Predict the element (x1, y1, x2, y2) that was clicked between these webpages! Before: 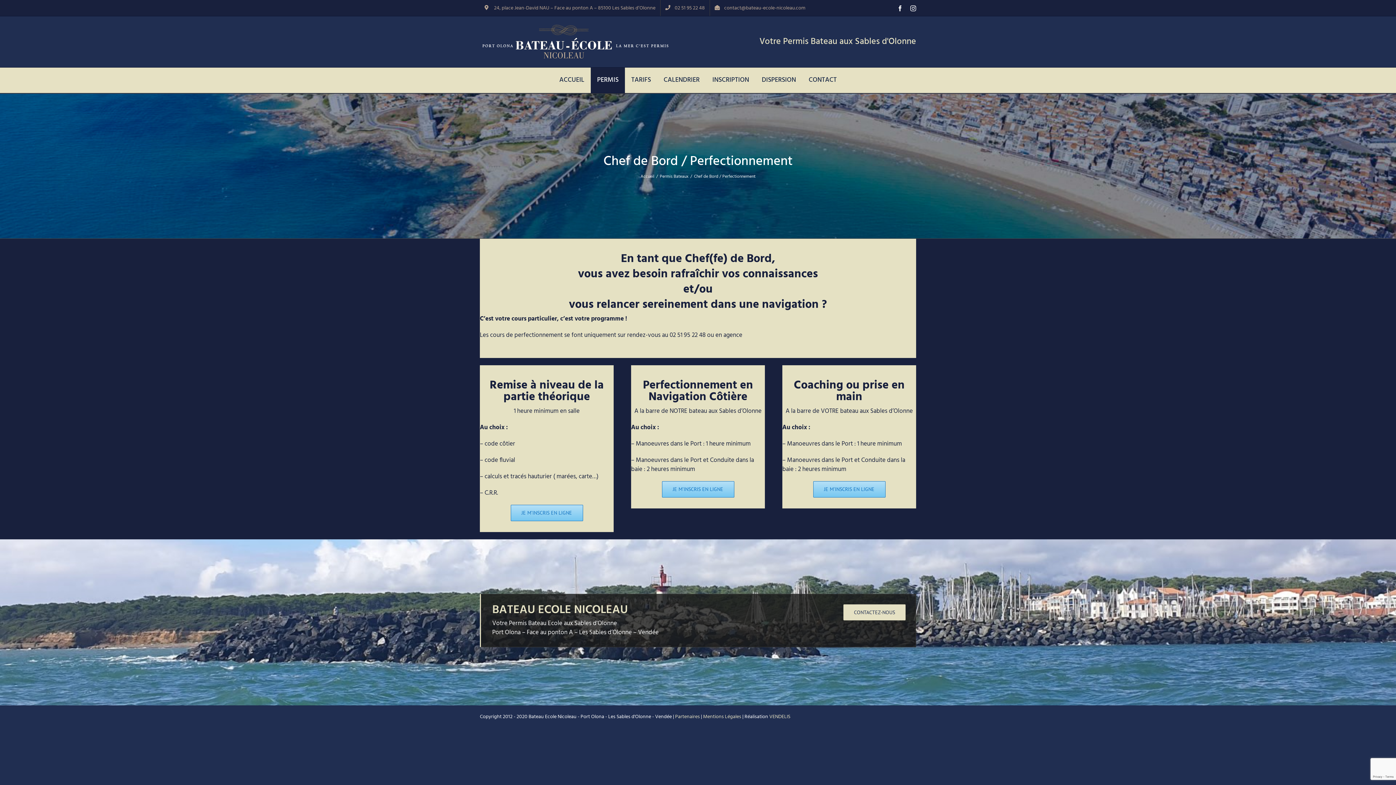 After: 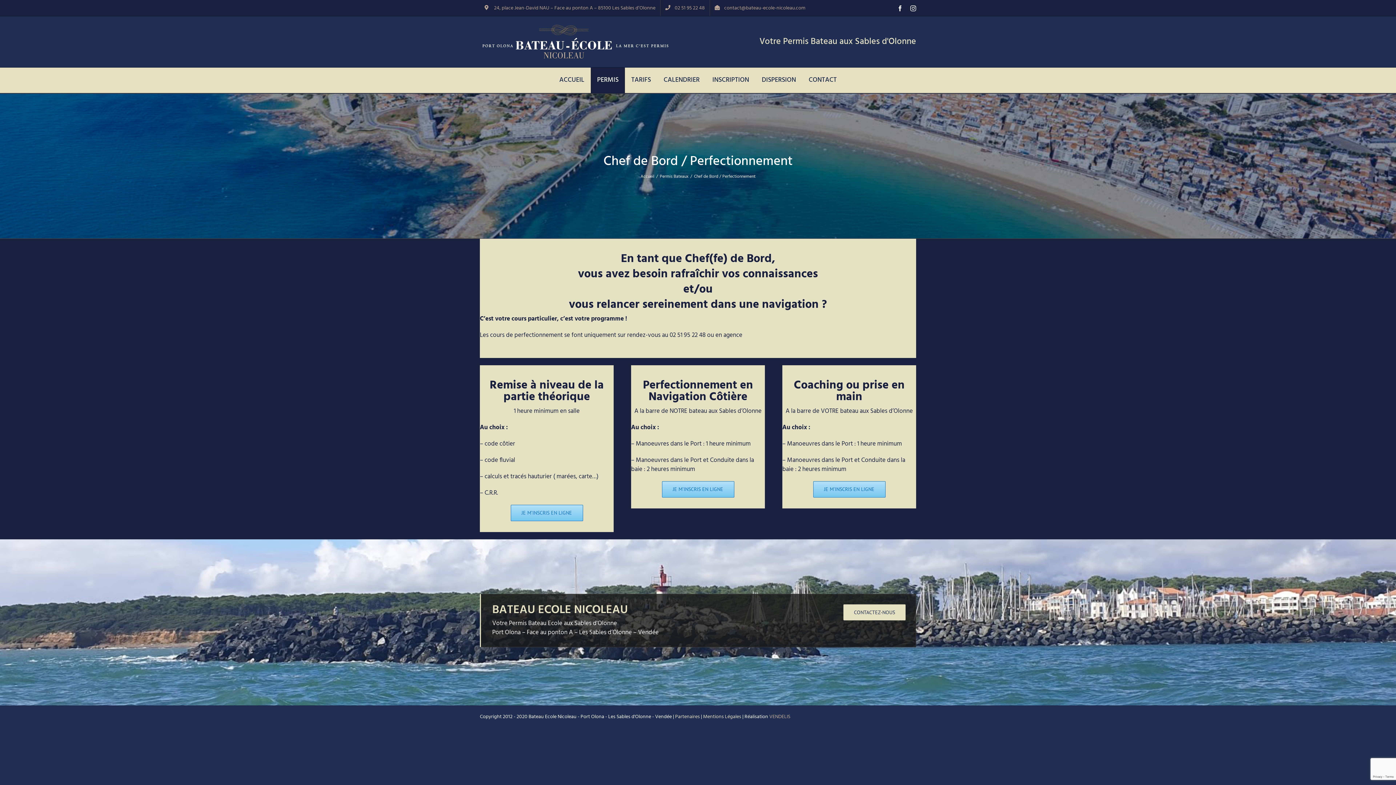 Action: label: VENDELIS bbox: (769, 713, 790, 721)